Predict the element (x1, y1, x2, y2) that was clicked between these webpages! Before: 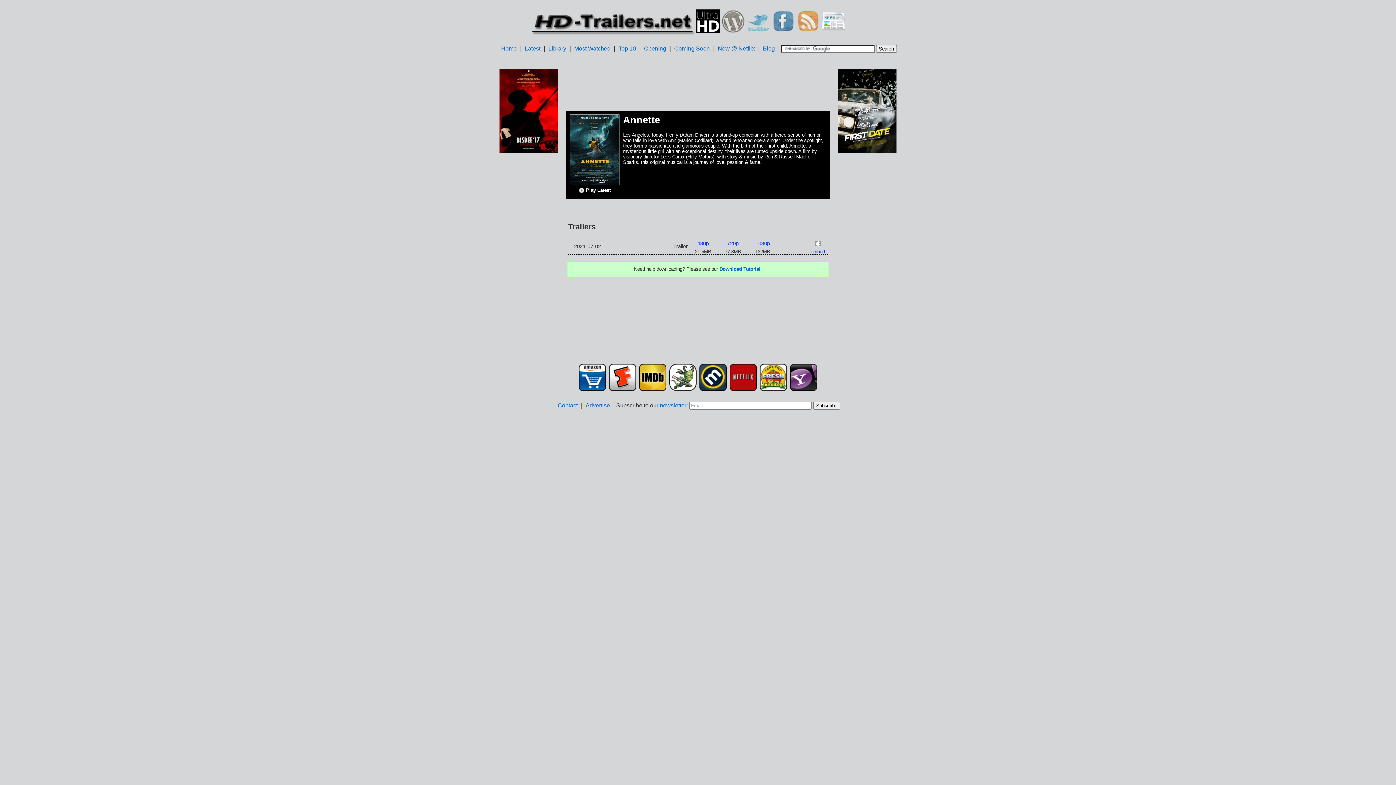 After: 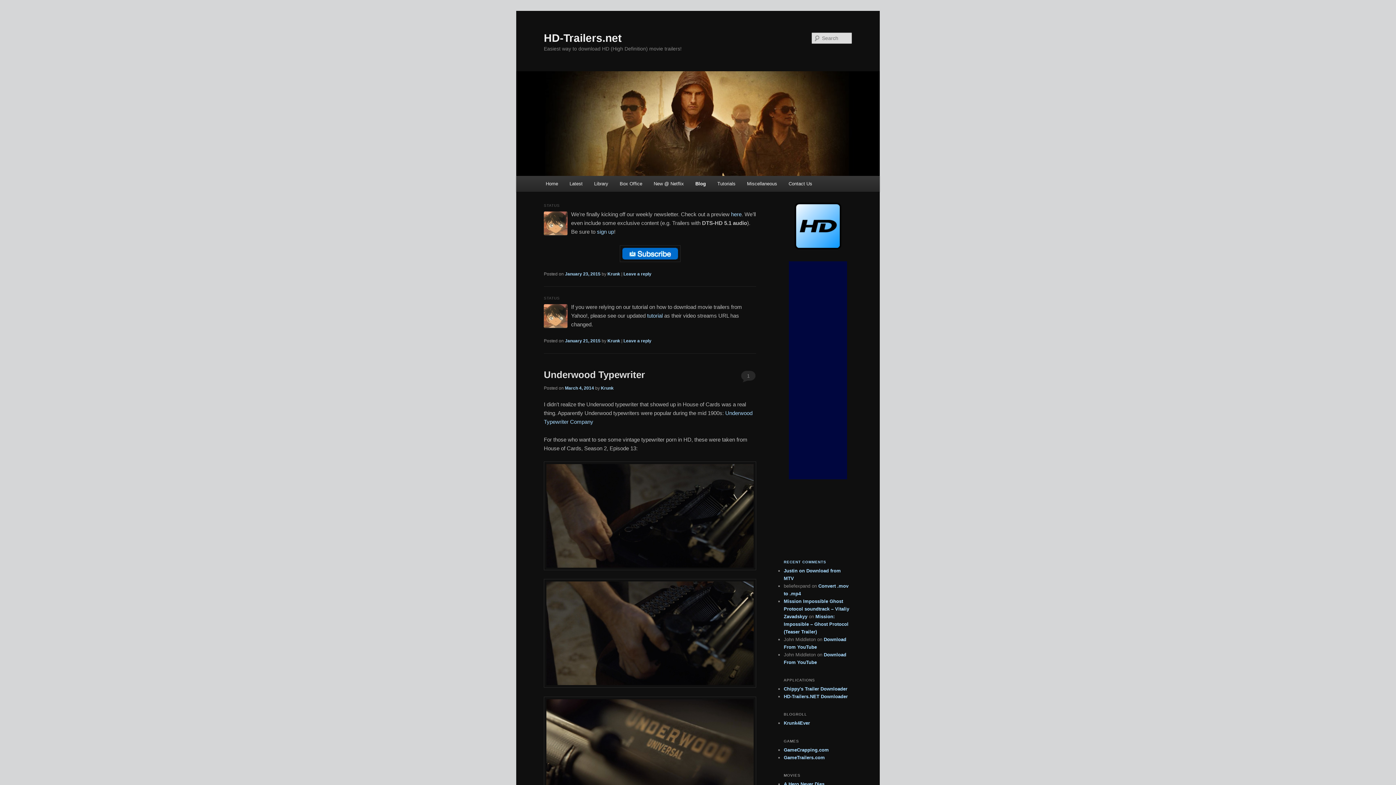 Action: bbox: (721, 17, 745, 23)